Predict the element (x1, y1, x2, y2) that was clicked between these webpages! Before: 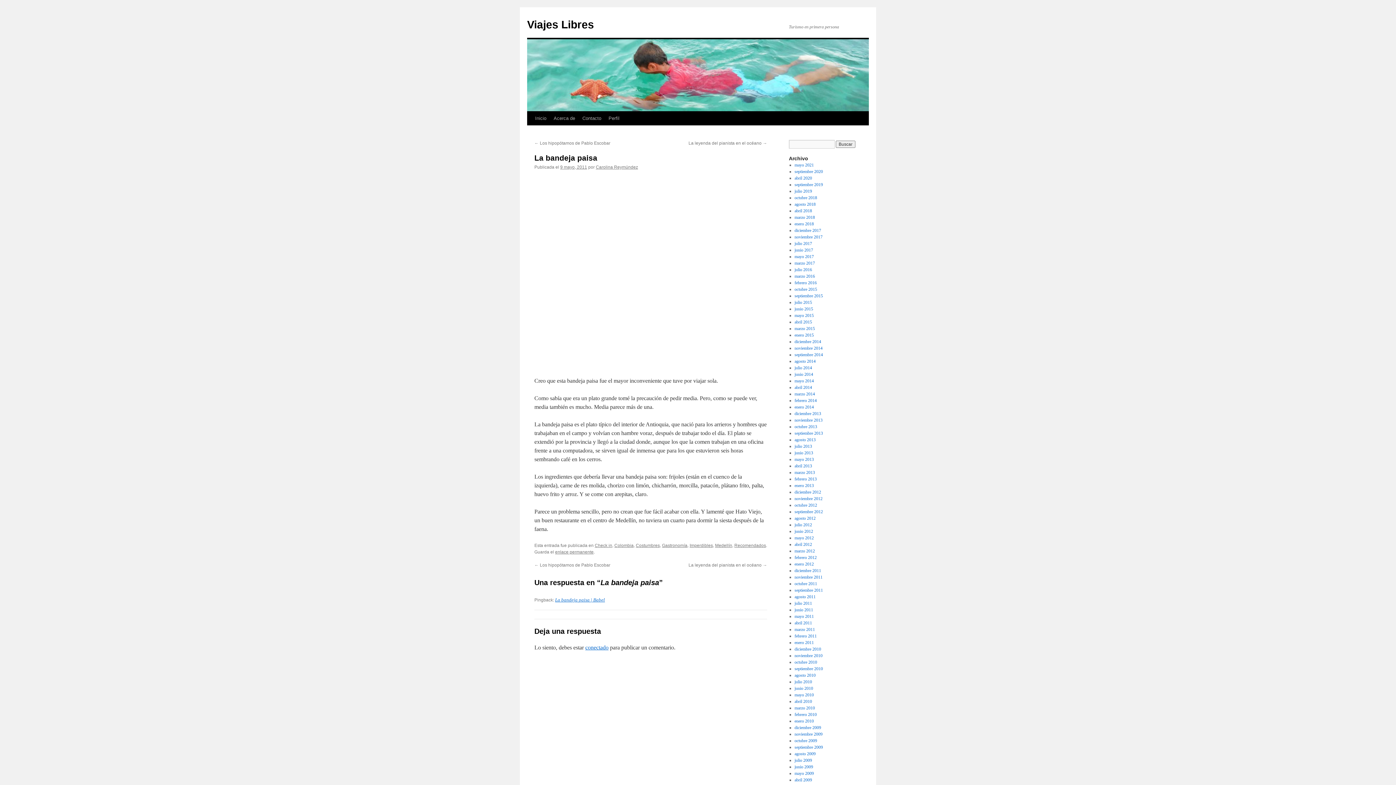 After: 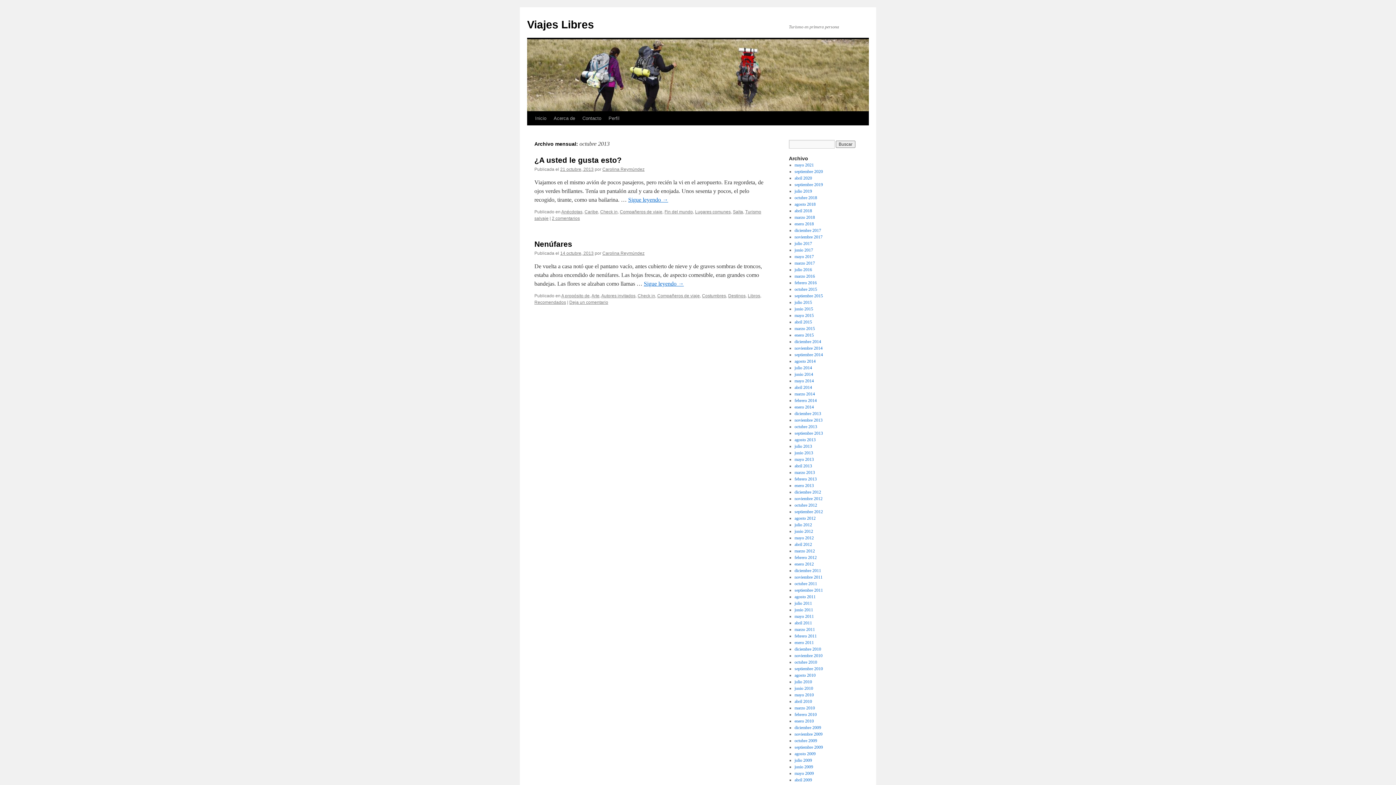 Action: bbox: (794, 424, 817, 429) label: octubre 2013